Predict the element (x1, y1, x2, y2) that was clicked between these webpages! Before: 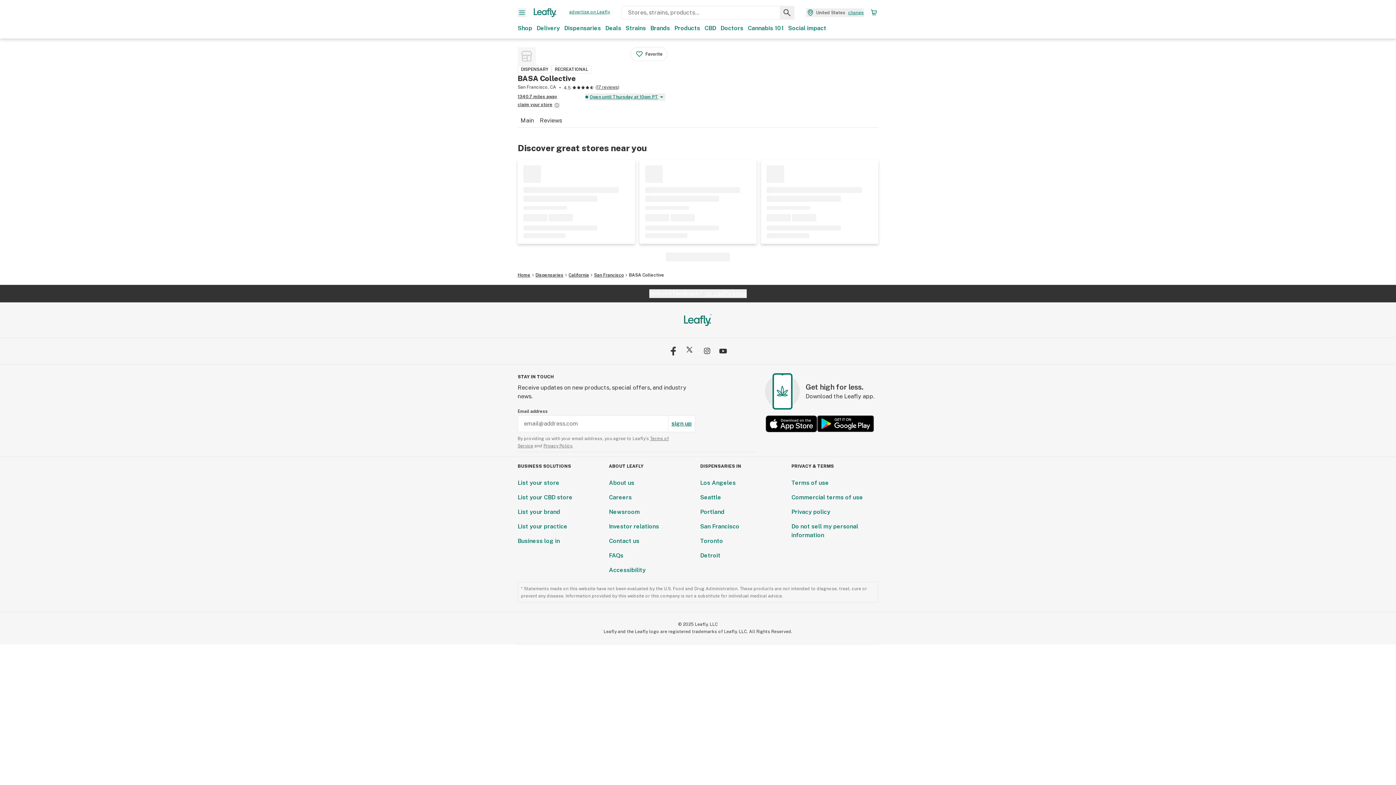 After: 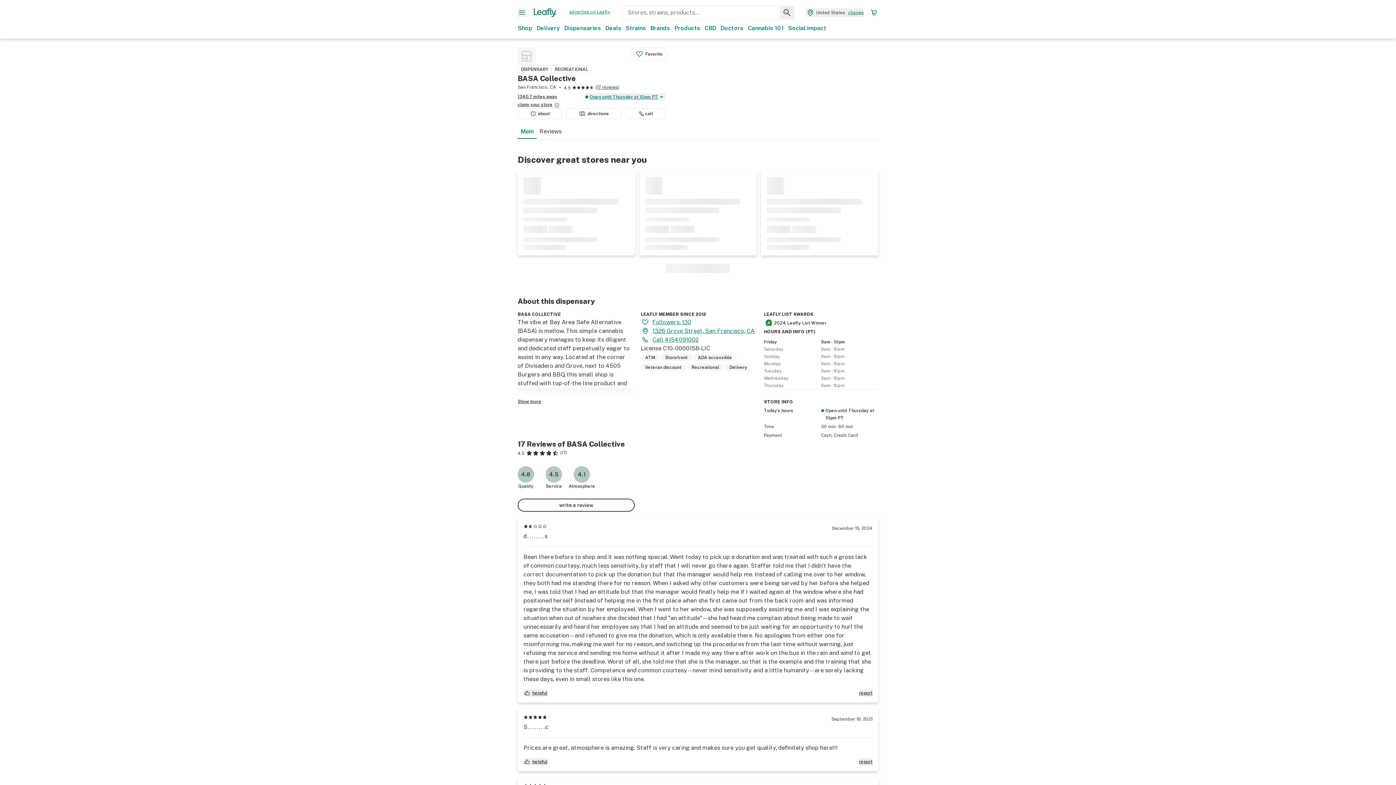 Action: bbox: (629, 271, 664, 278) label: BASA Collective